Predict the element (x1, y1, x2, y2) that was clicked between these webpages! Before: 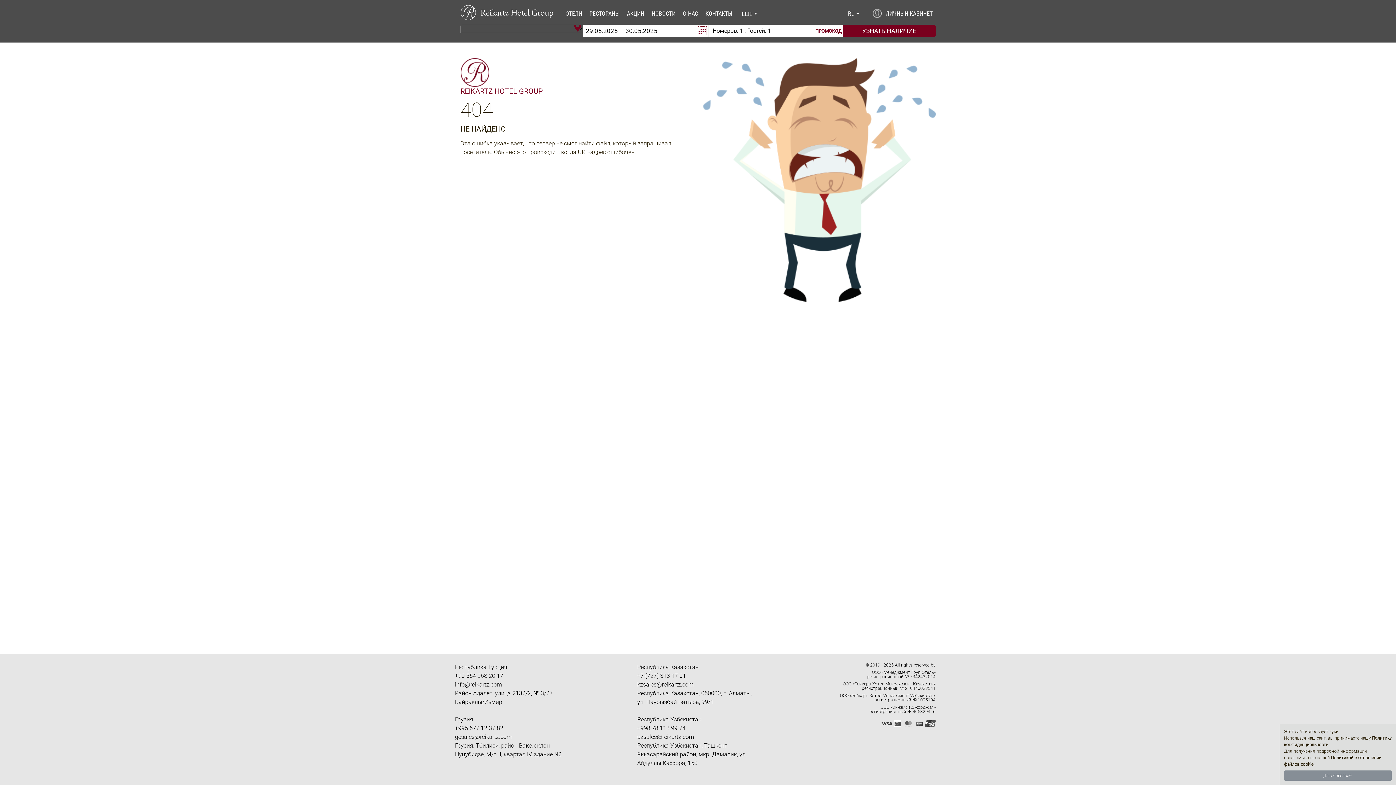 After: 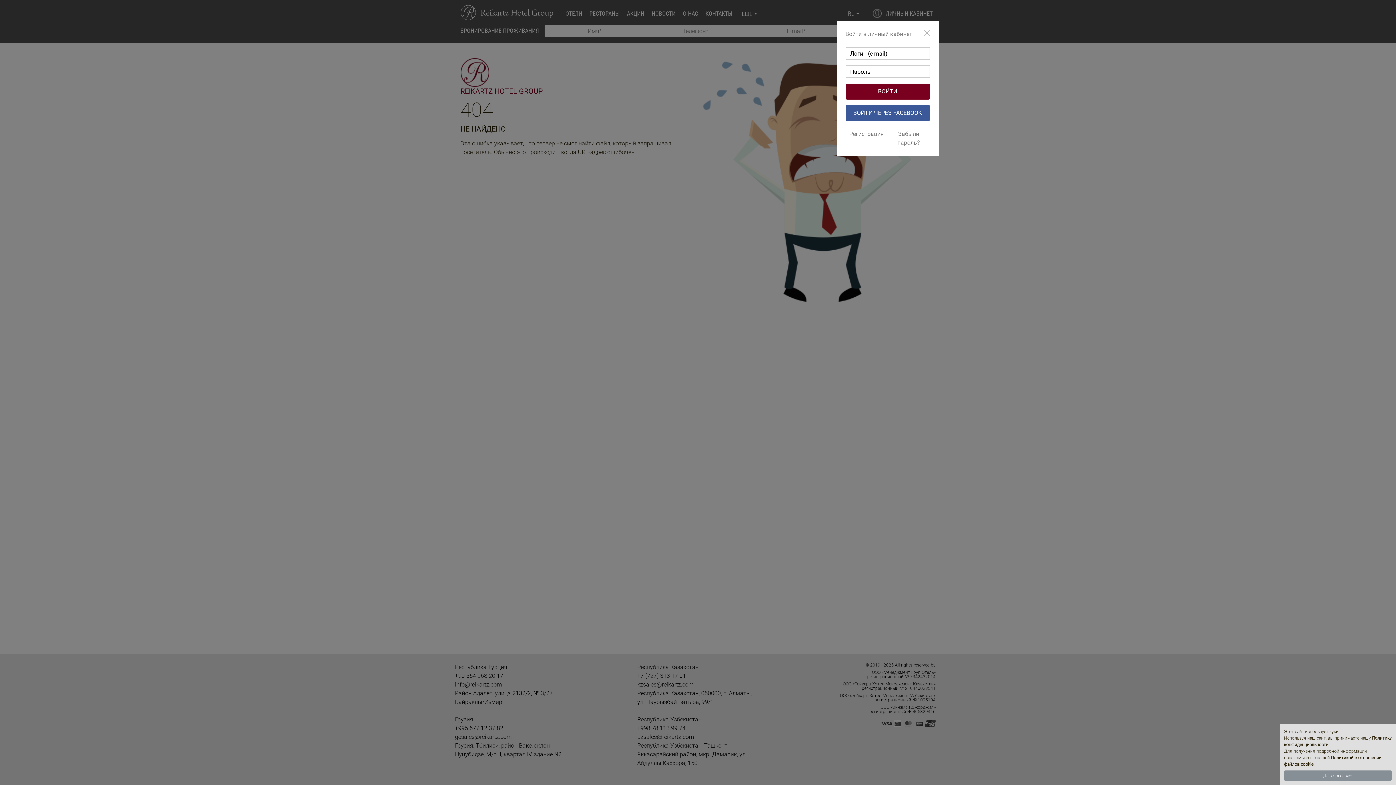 Action: bbox: (870, 7, 935, 20) label:  ЛИЧНЫЙ КАБИНЕТ